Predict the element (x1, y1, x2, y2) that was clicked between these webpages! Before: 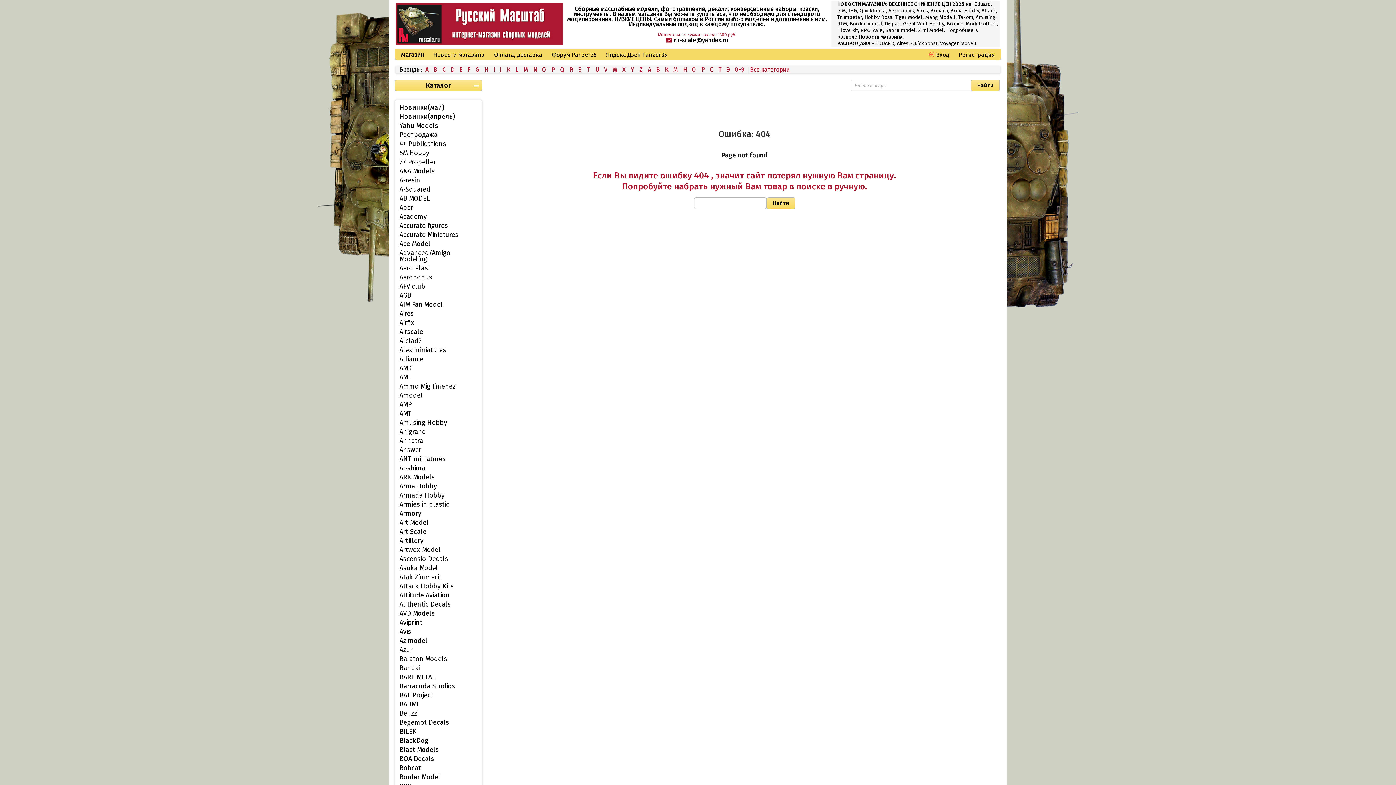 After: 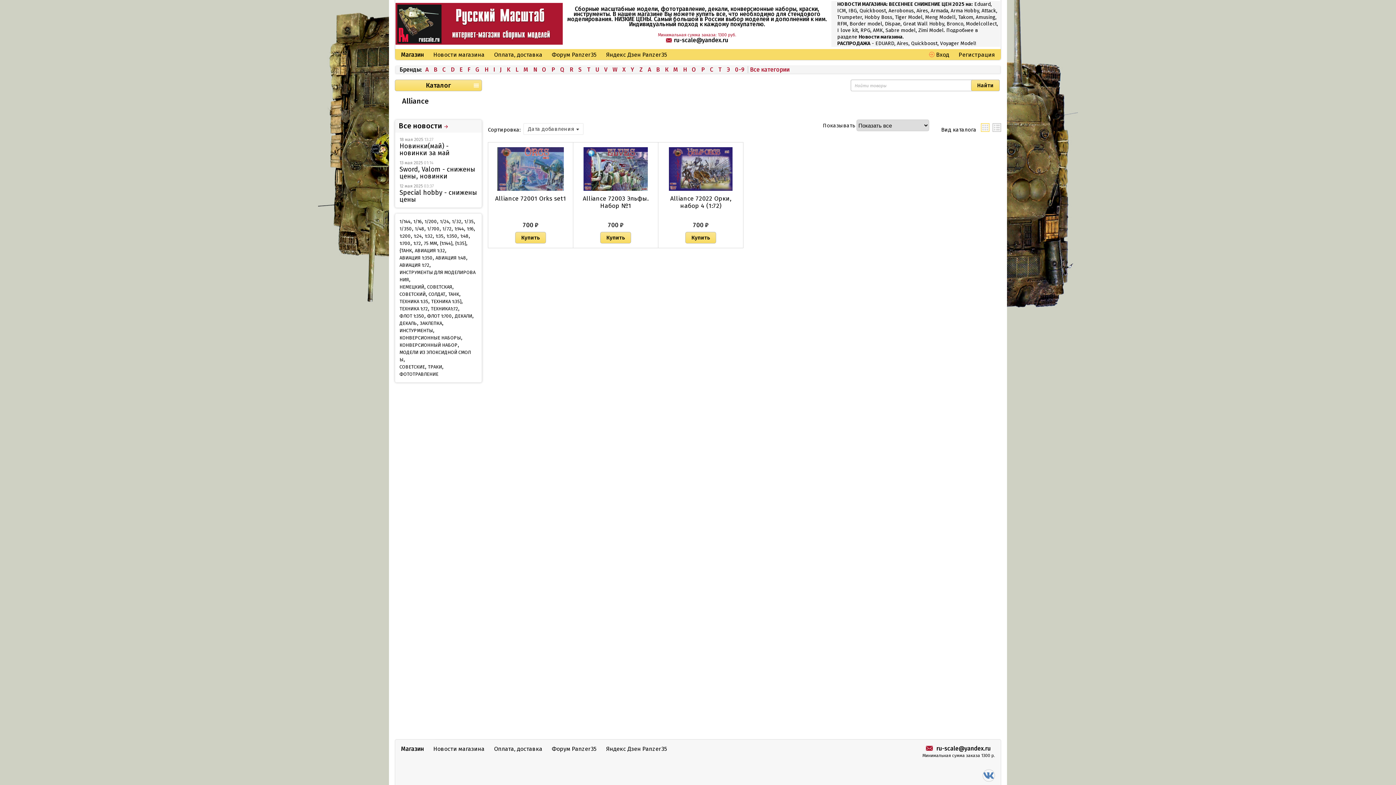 Action: bbox: (399, 355, 423, 363) label: Alliance